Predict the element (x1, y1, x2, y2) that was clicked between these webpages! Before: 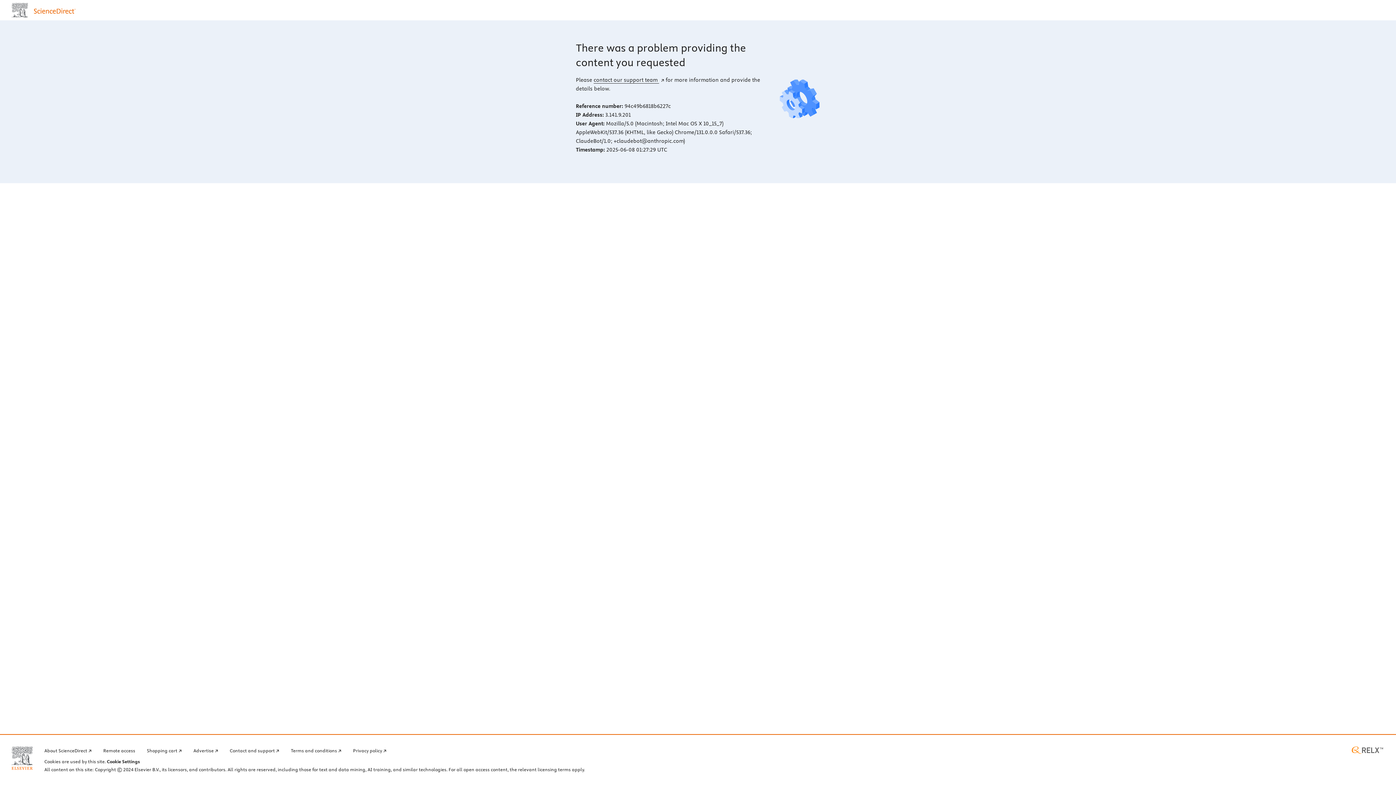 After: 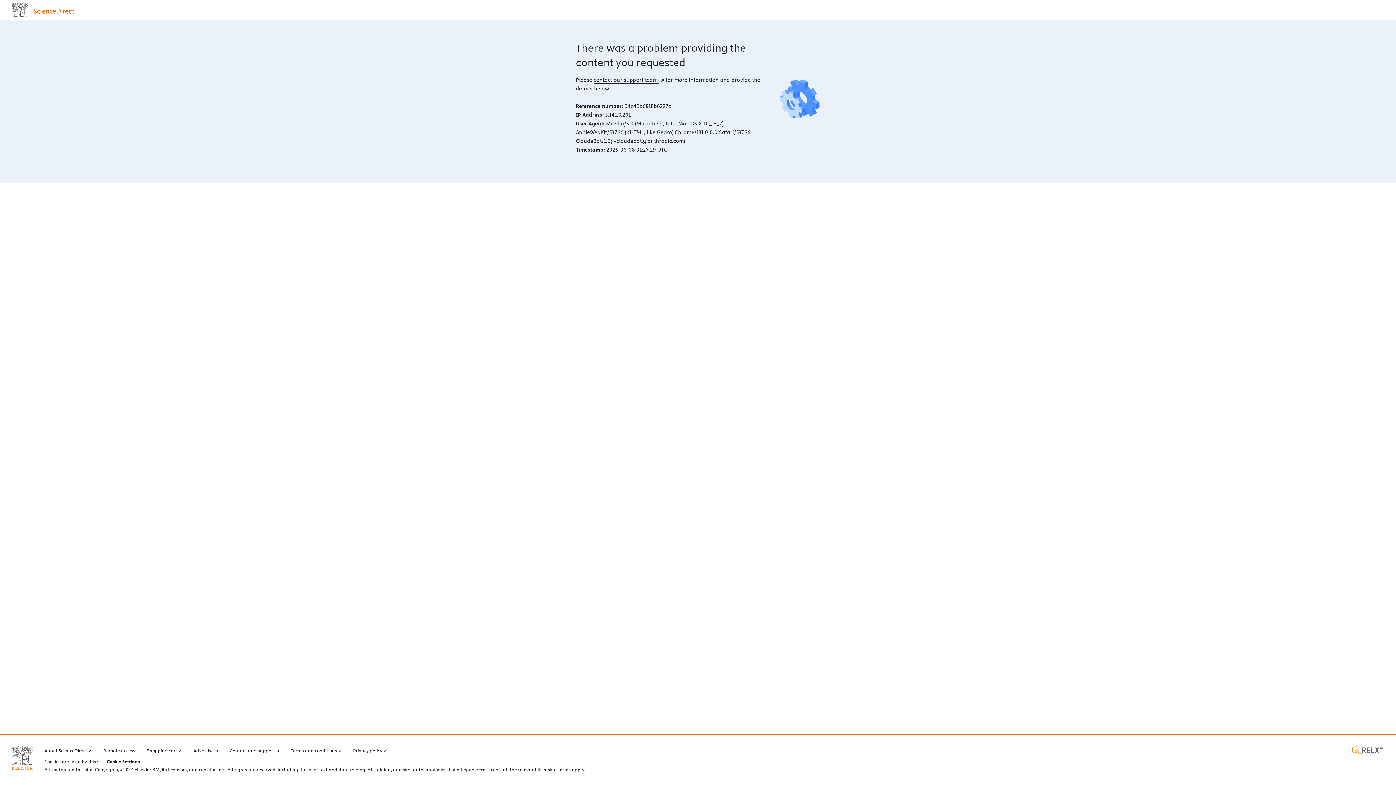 Action: label: Elsevier home page (opens in a new tab) bbox: (11, 746, 32, 770)